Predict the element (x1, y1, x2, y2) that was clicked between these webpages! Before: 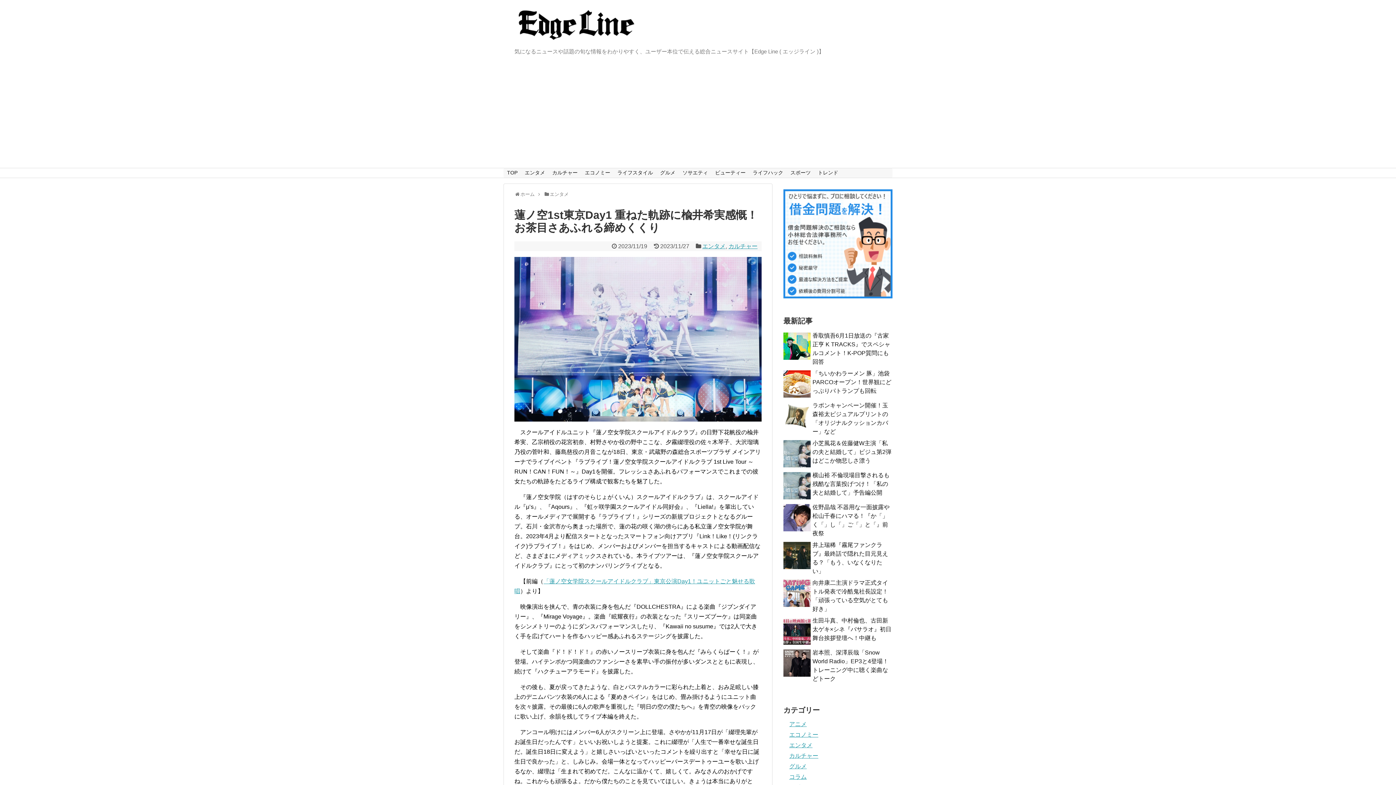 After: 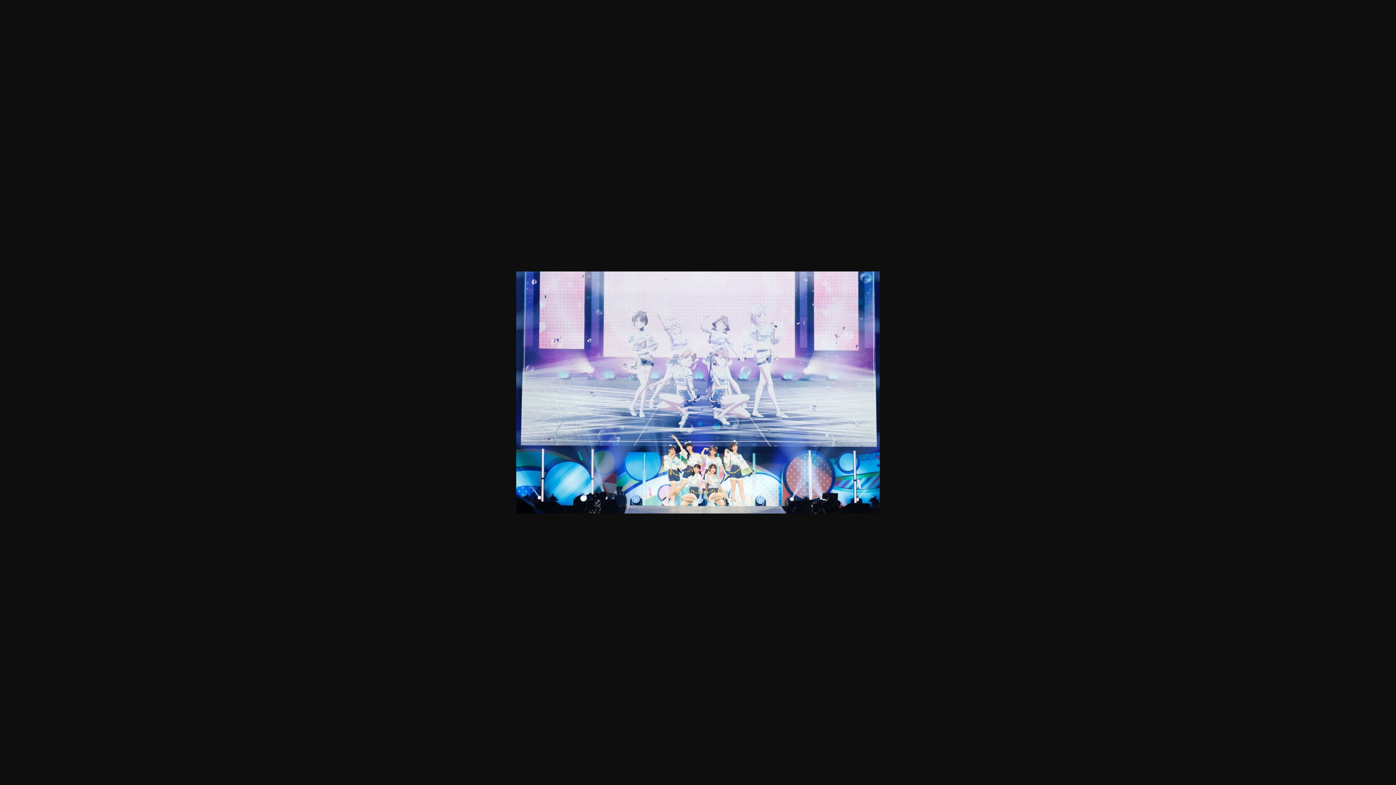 Action: bbox: (514, 257, 761, 421)